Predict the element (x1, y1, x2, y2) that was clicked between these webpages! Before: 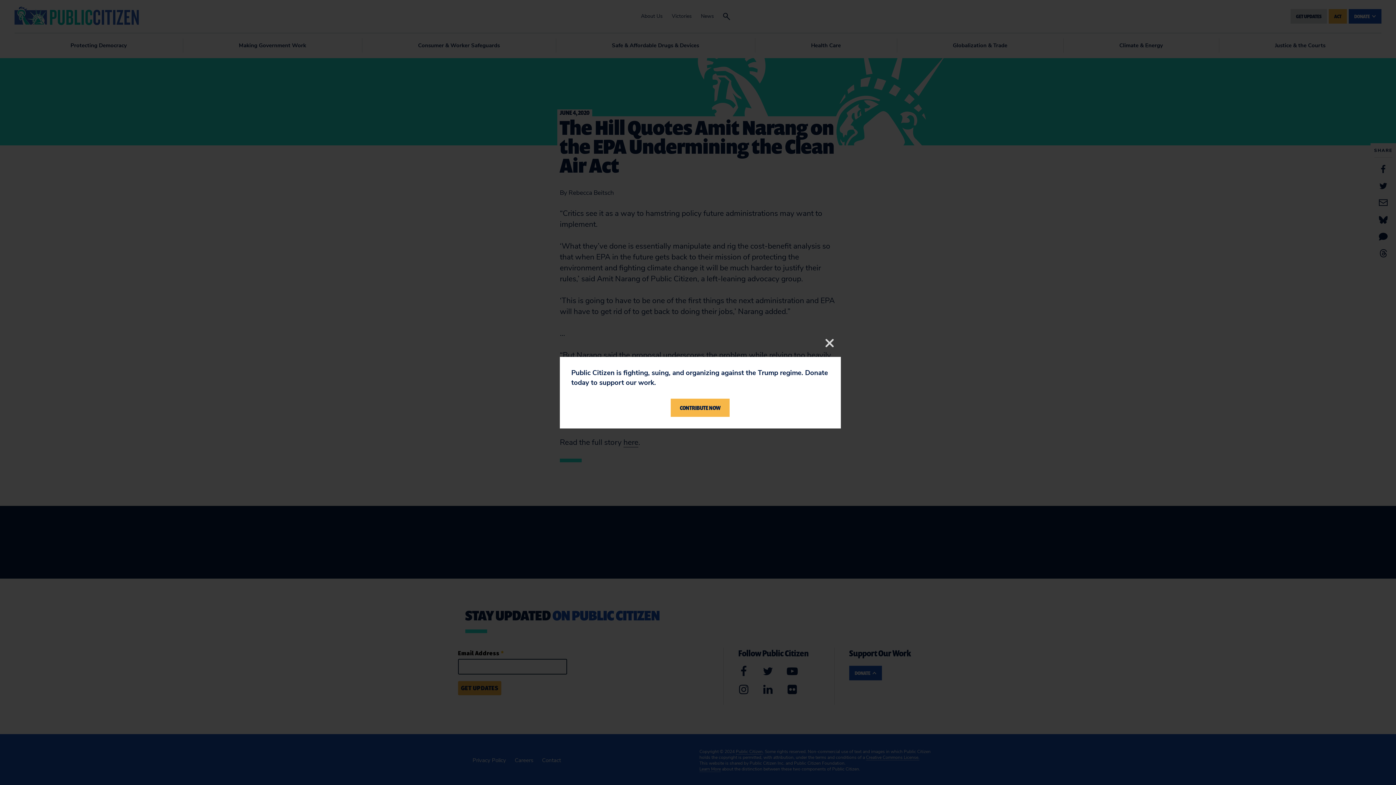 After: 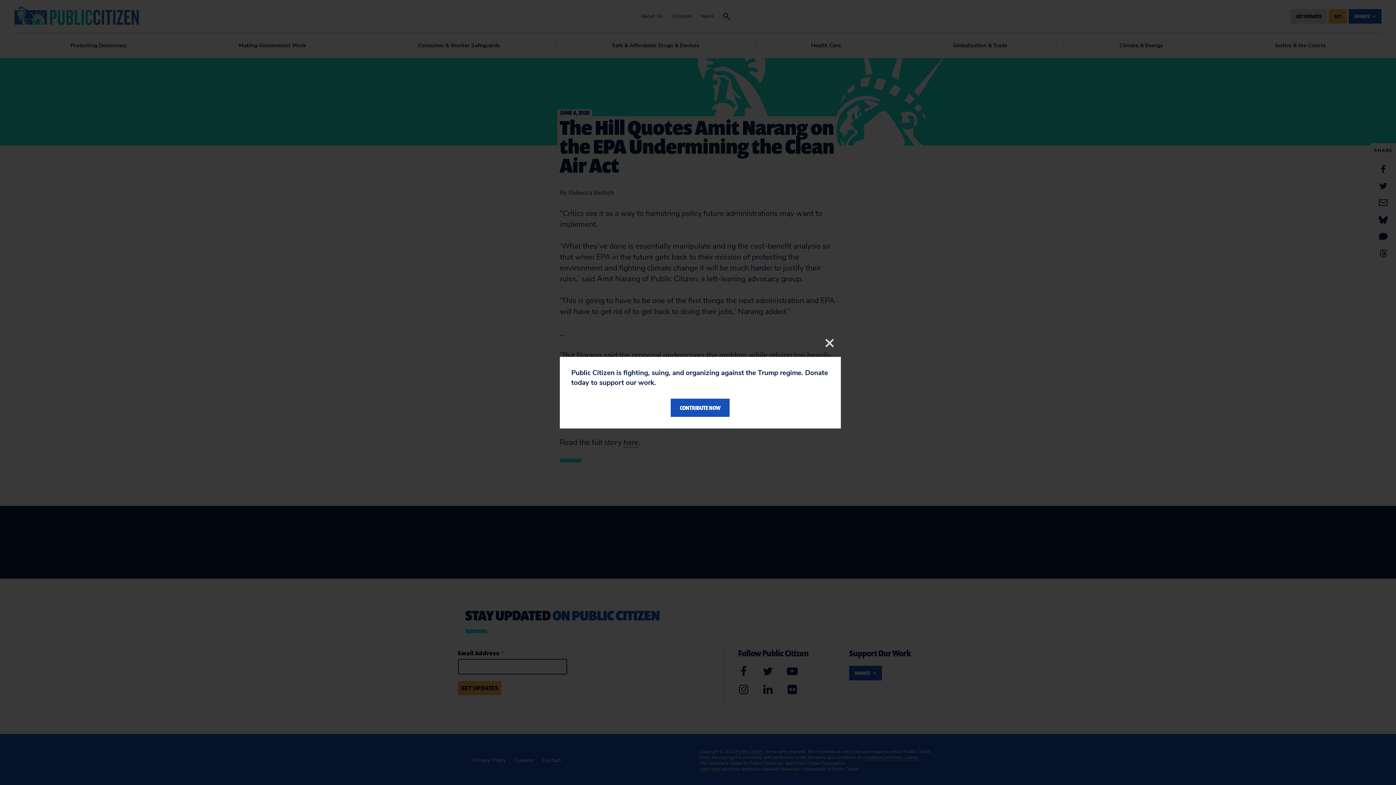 Action: label: CONTRIBUTE NOW bbox: (671, 398, 729, 417)